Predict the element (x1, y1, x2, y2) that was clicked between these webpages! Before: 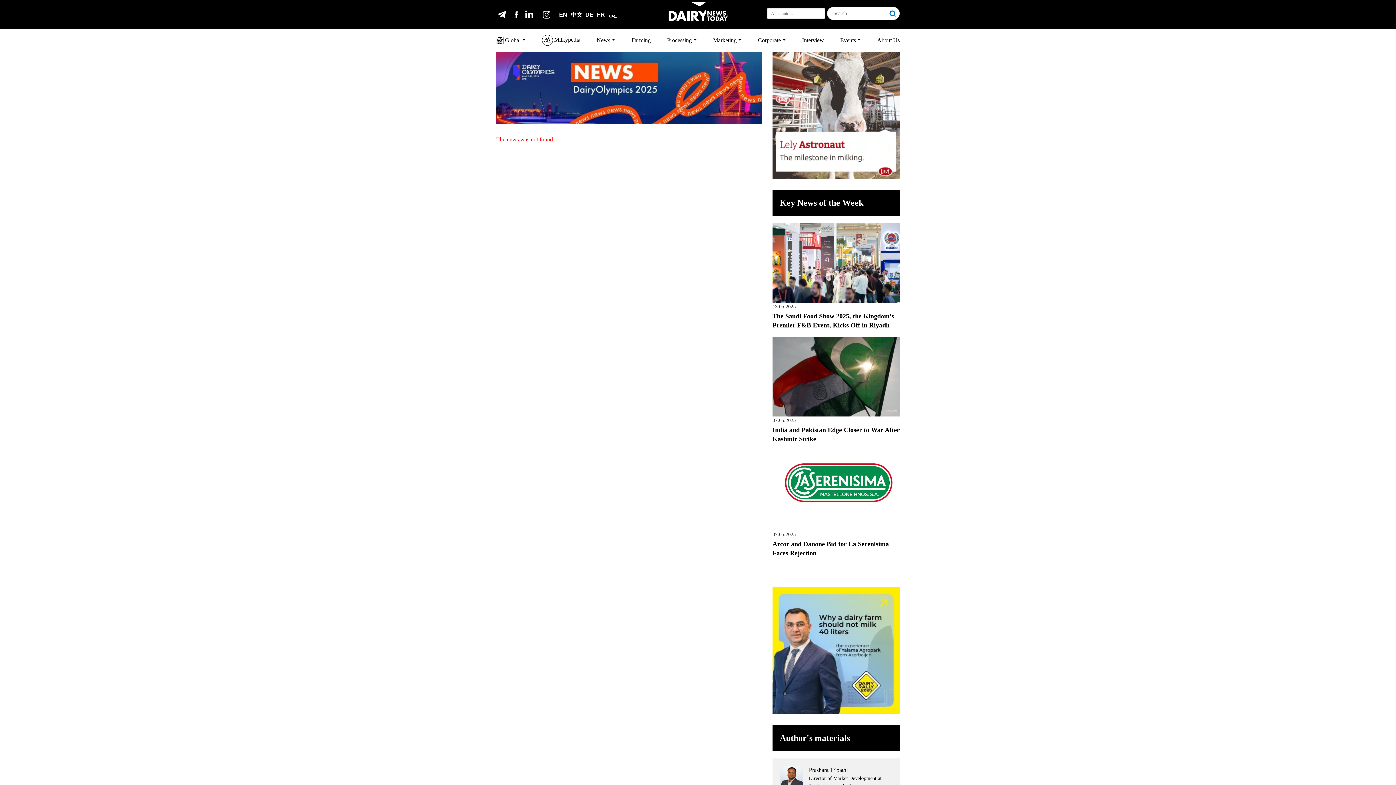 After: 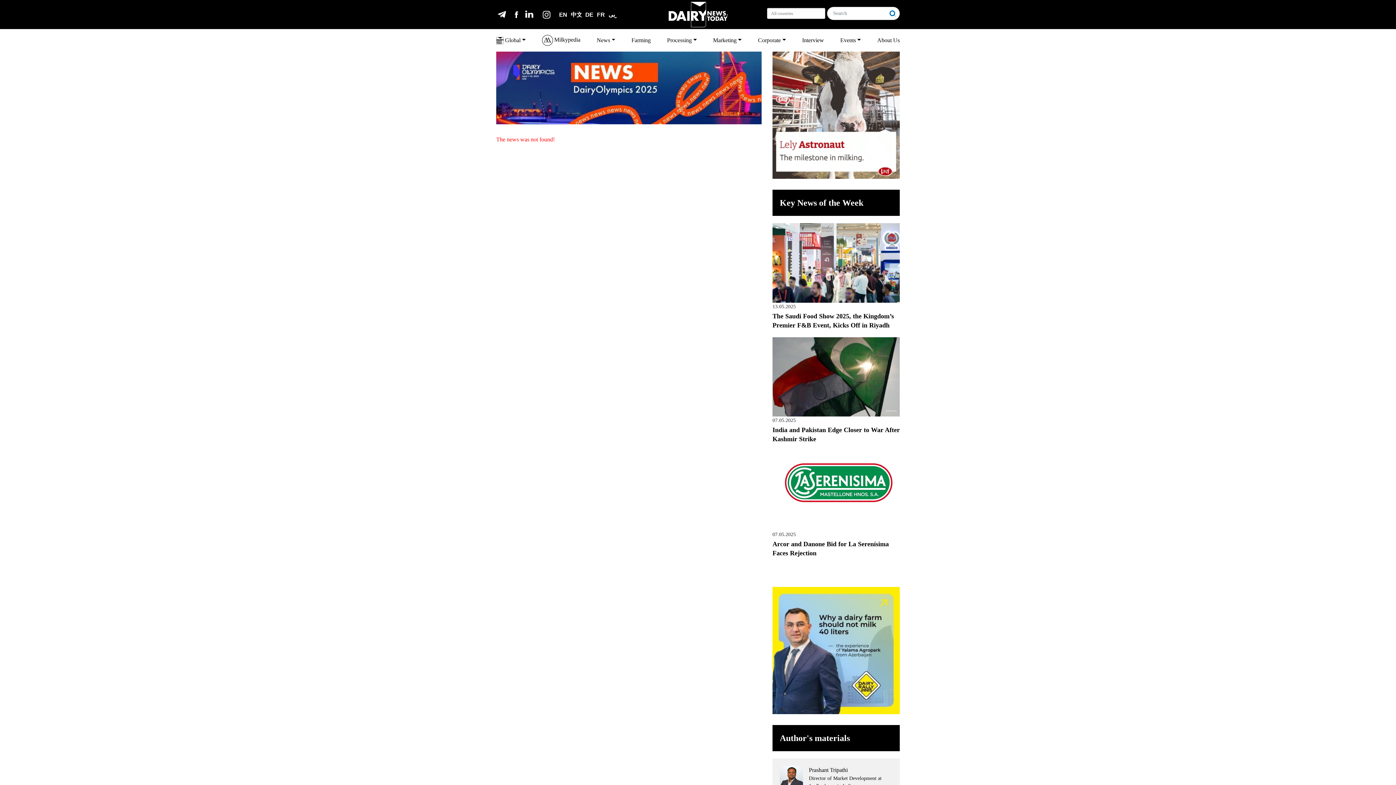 Action: bbox: (496, 84, 761, 90)